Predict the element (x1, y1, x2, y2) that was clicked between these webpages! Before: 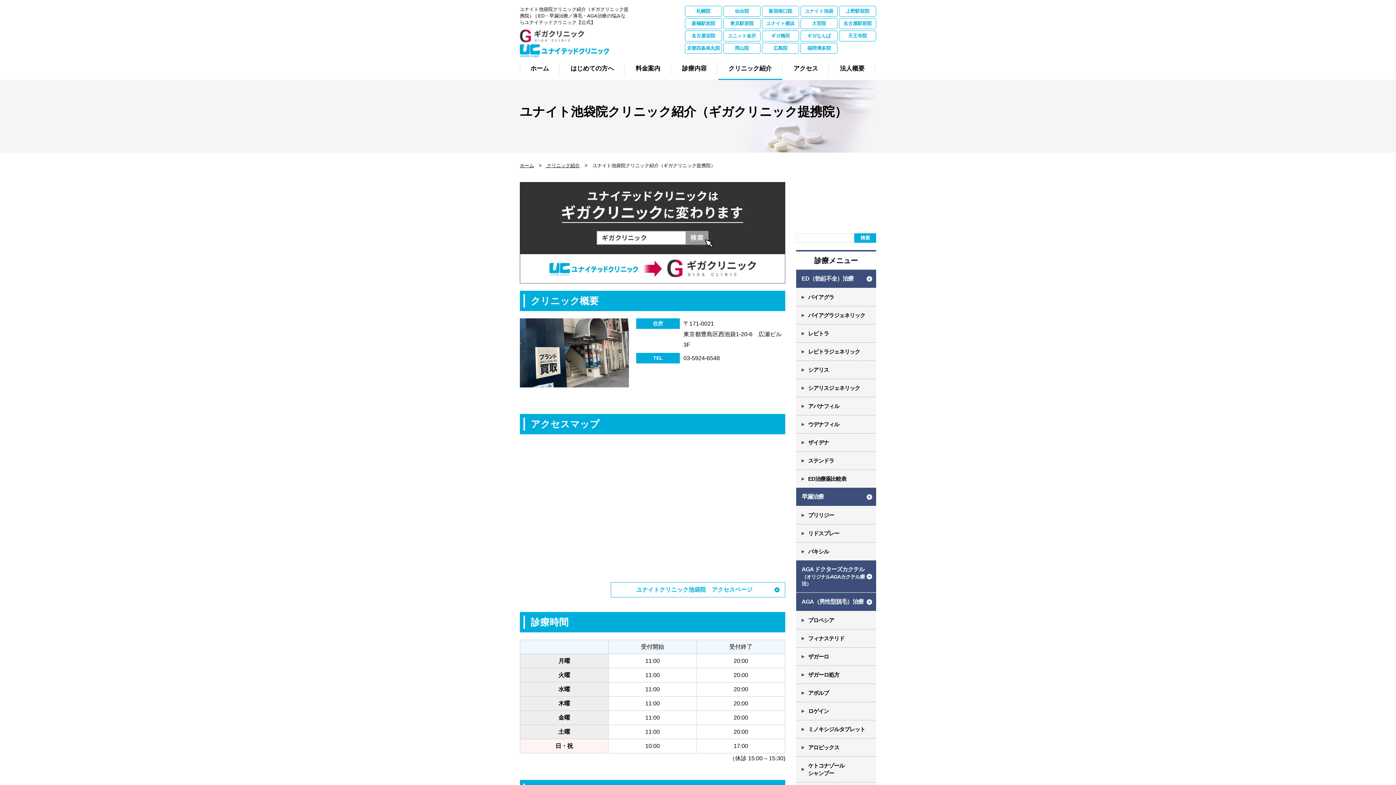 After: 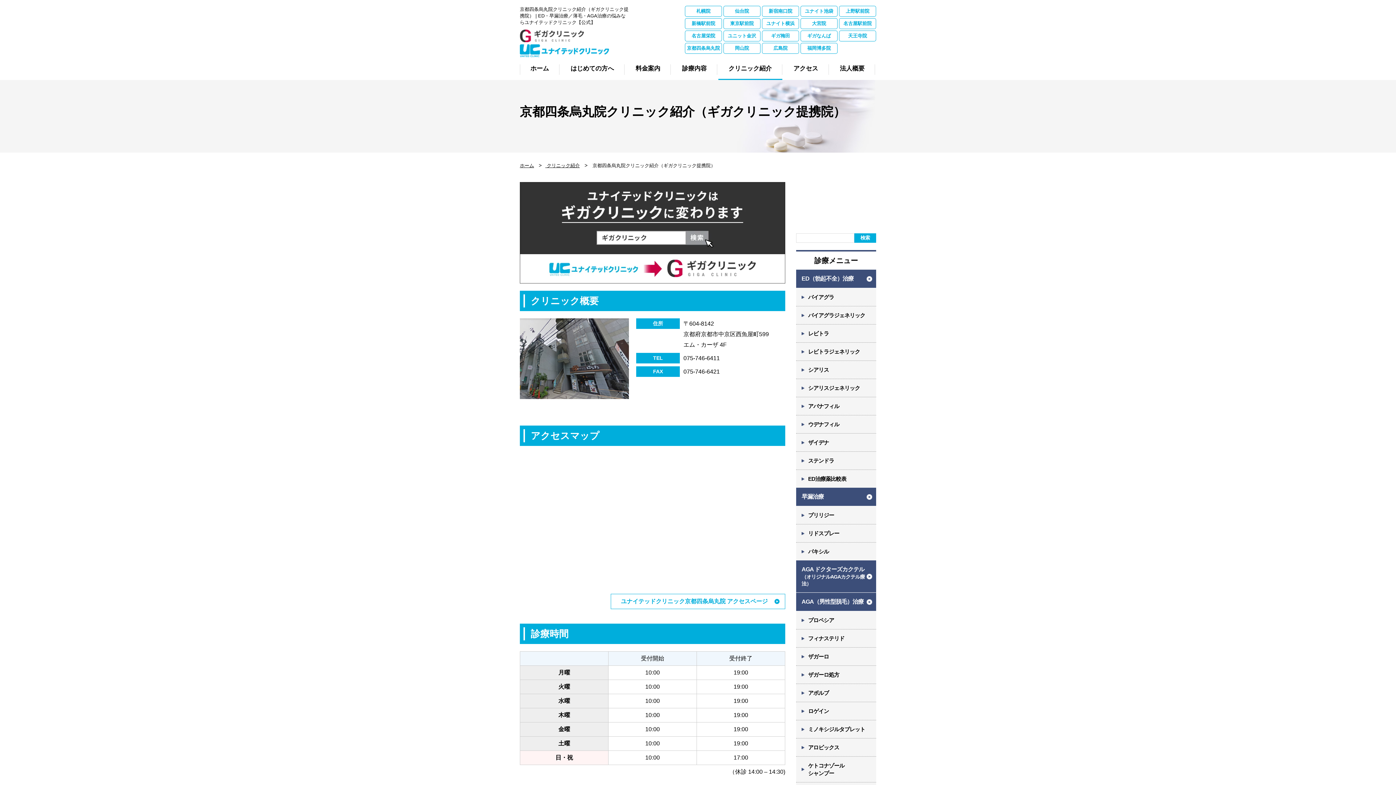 Action: bbox: (685, 42, 722, 53) label: 京都四条烏丸院